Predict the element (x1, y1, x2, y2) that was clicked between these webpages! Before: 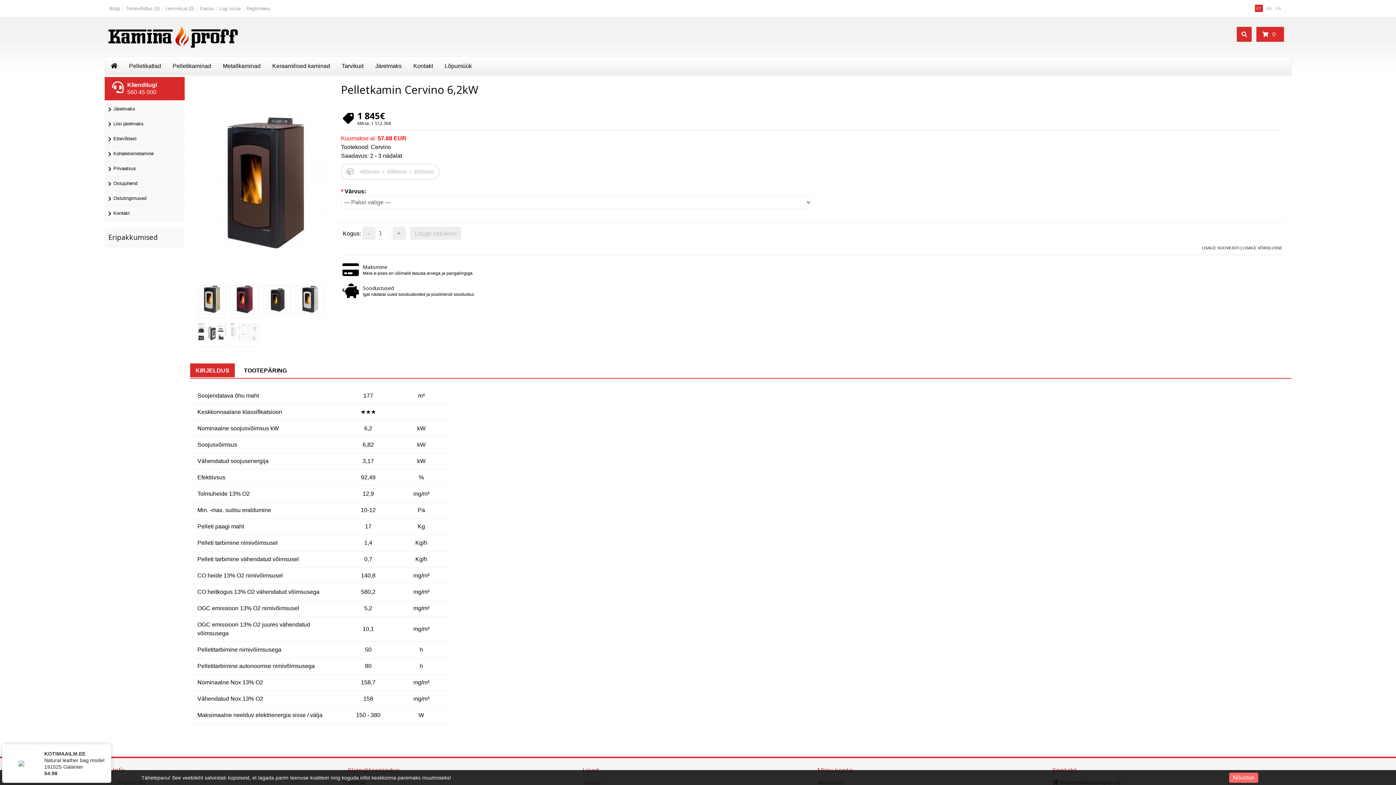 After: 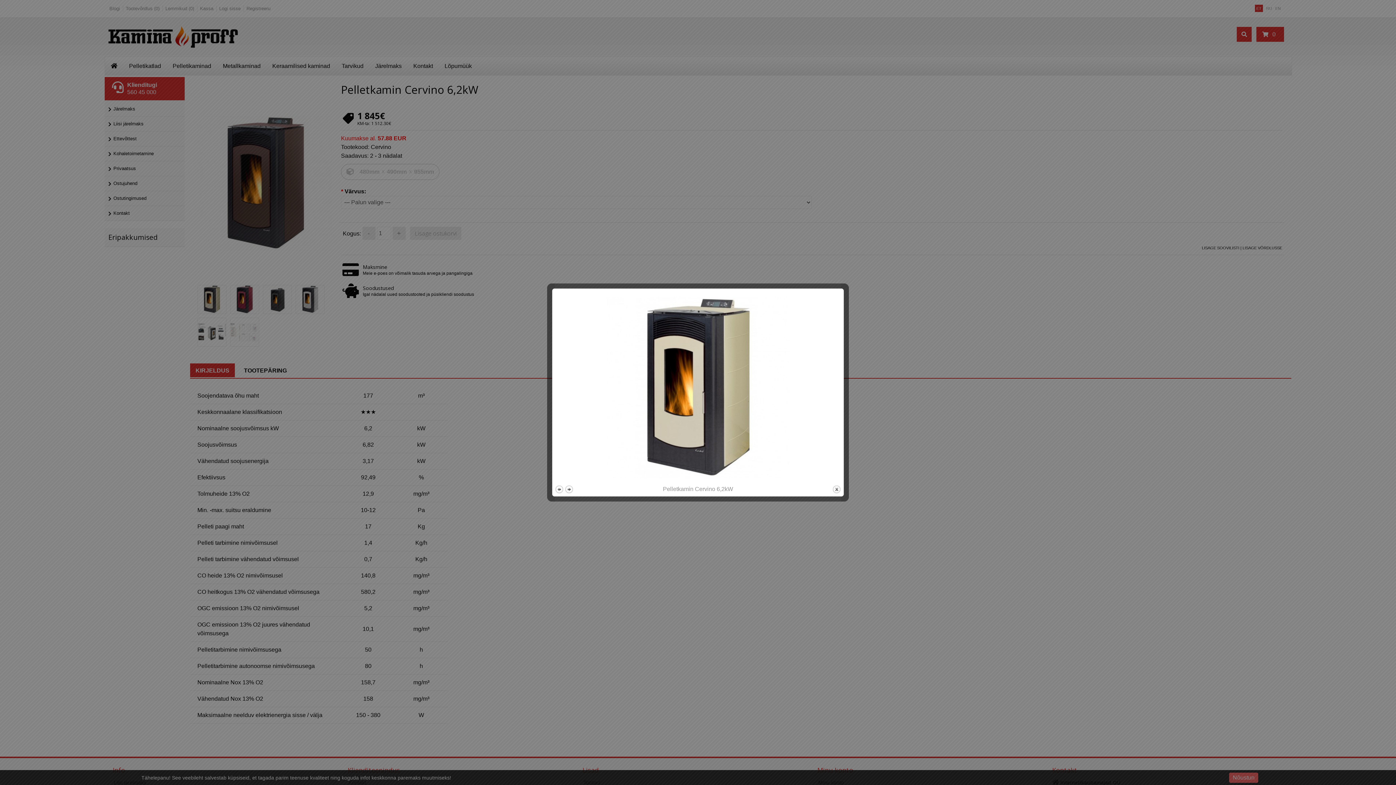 Action: bbox: (197, 285, 226, 314)